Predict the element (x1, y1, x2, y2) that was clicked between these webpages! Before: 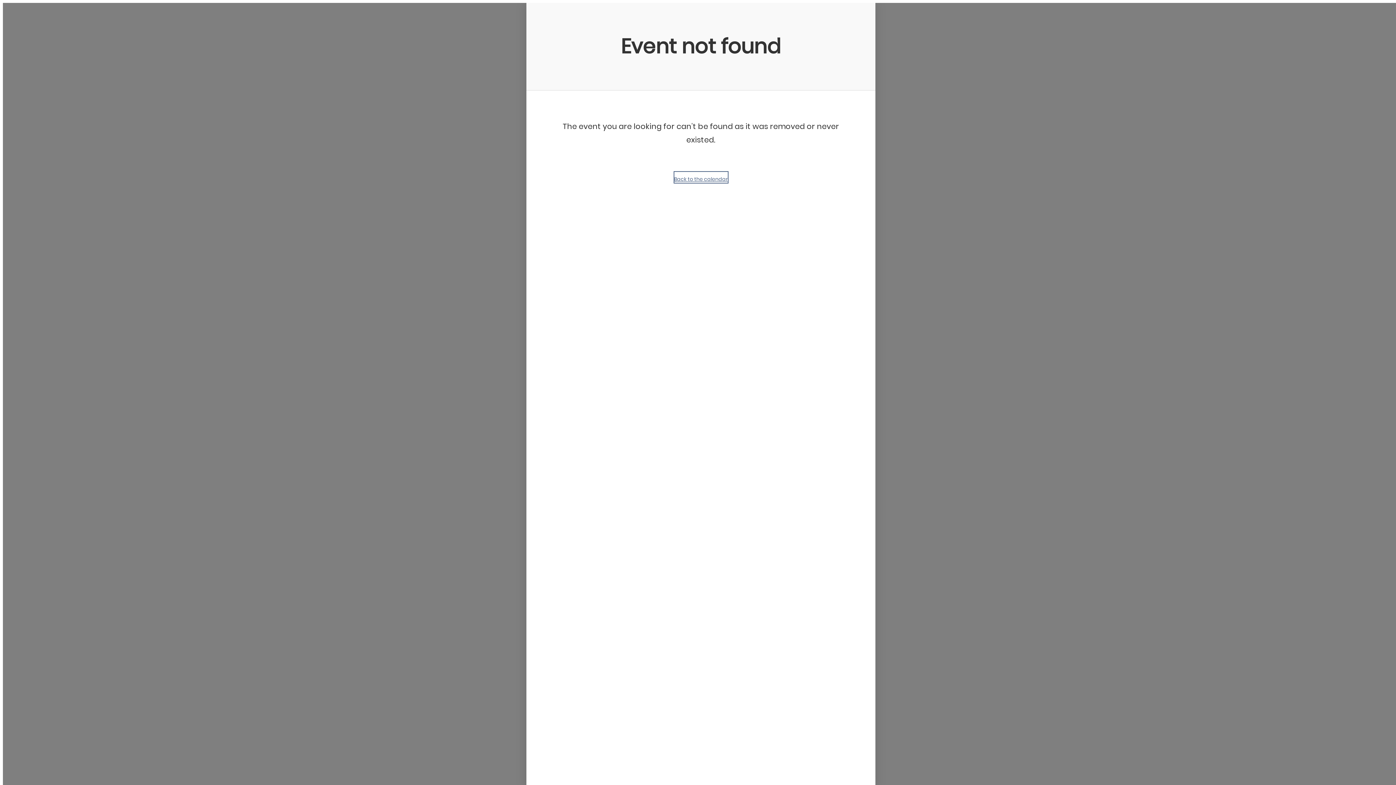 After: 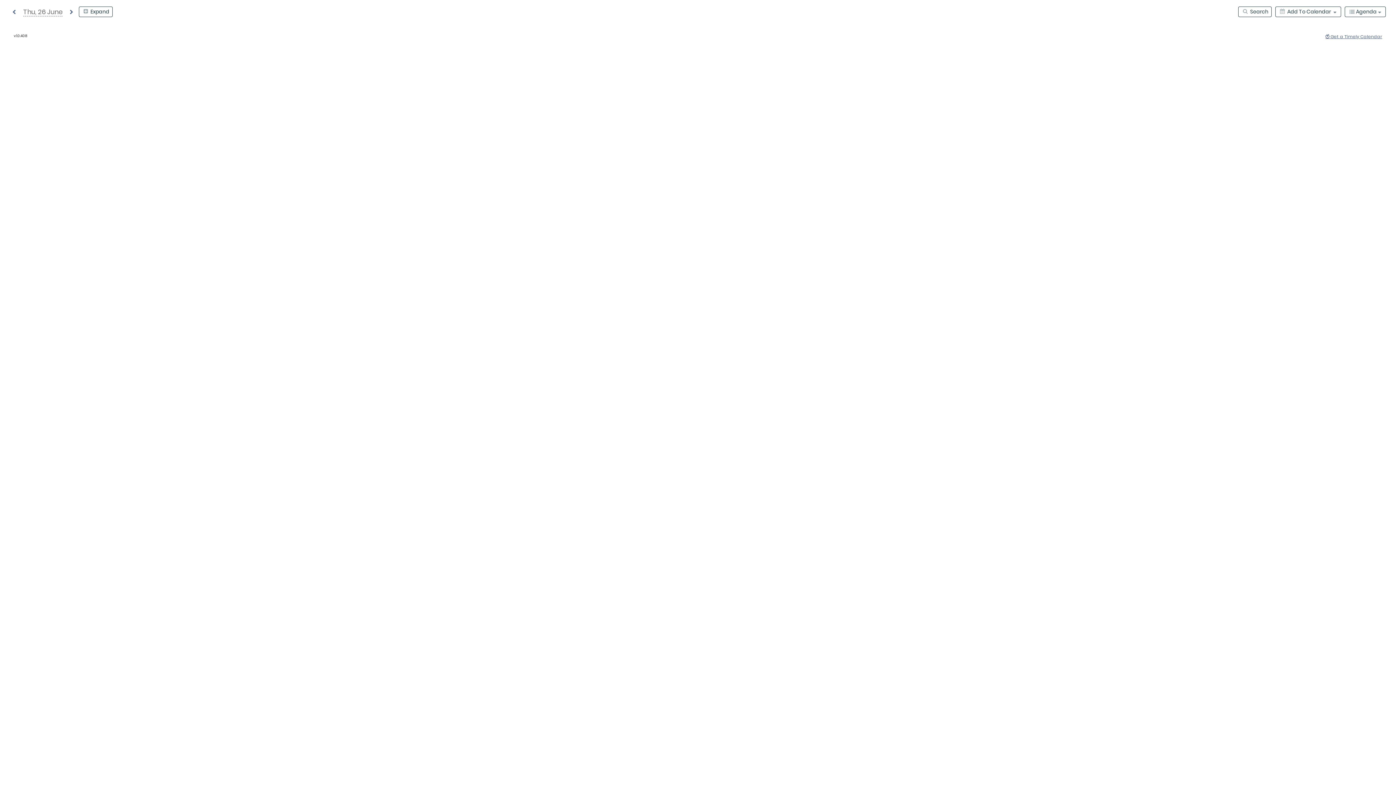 Action: bbox: (674, 172, 727, 182) label: Back to the calendar